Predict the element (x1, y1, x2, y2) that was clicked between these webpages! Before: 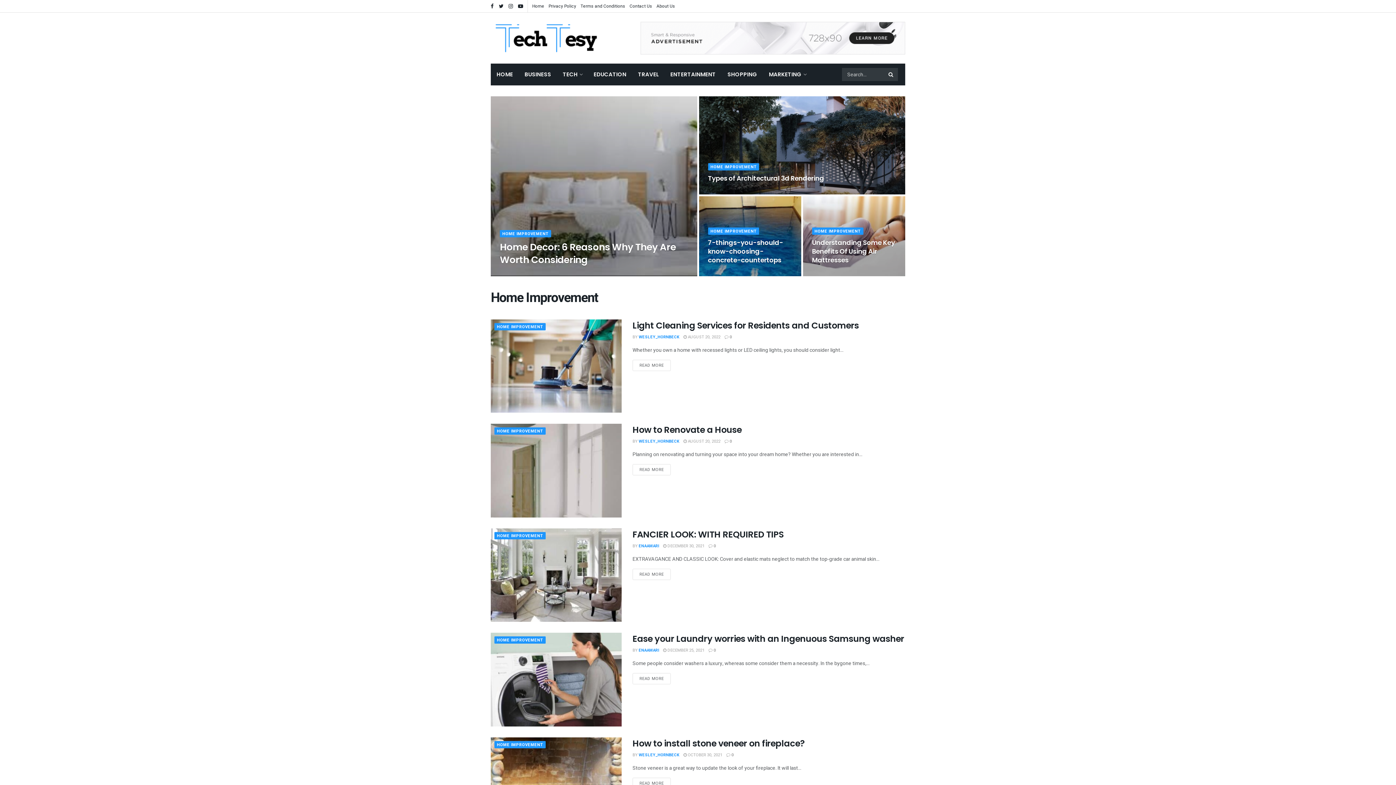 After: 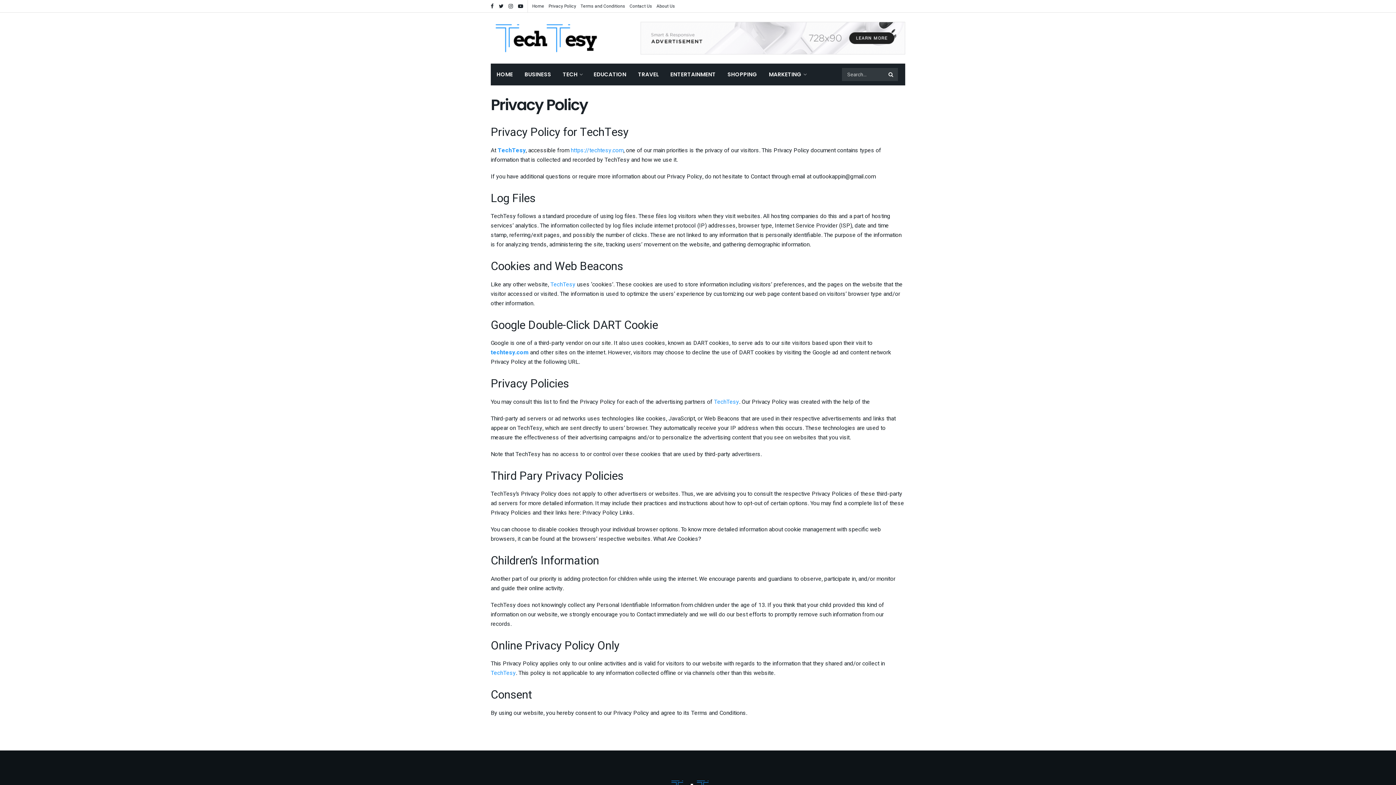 Action: label: Privacy Policy bbox: (548, 0, 576, 12)